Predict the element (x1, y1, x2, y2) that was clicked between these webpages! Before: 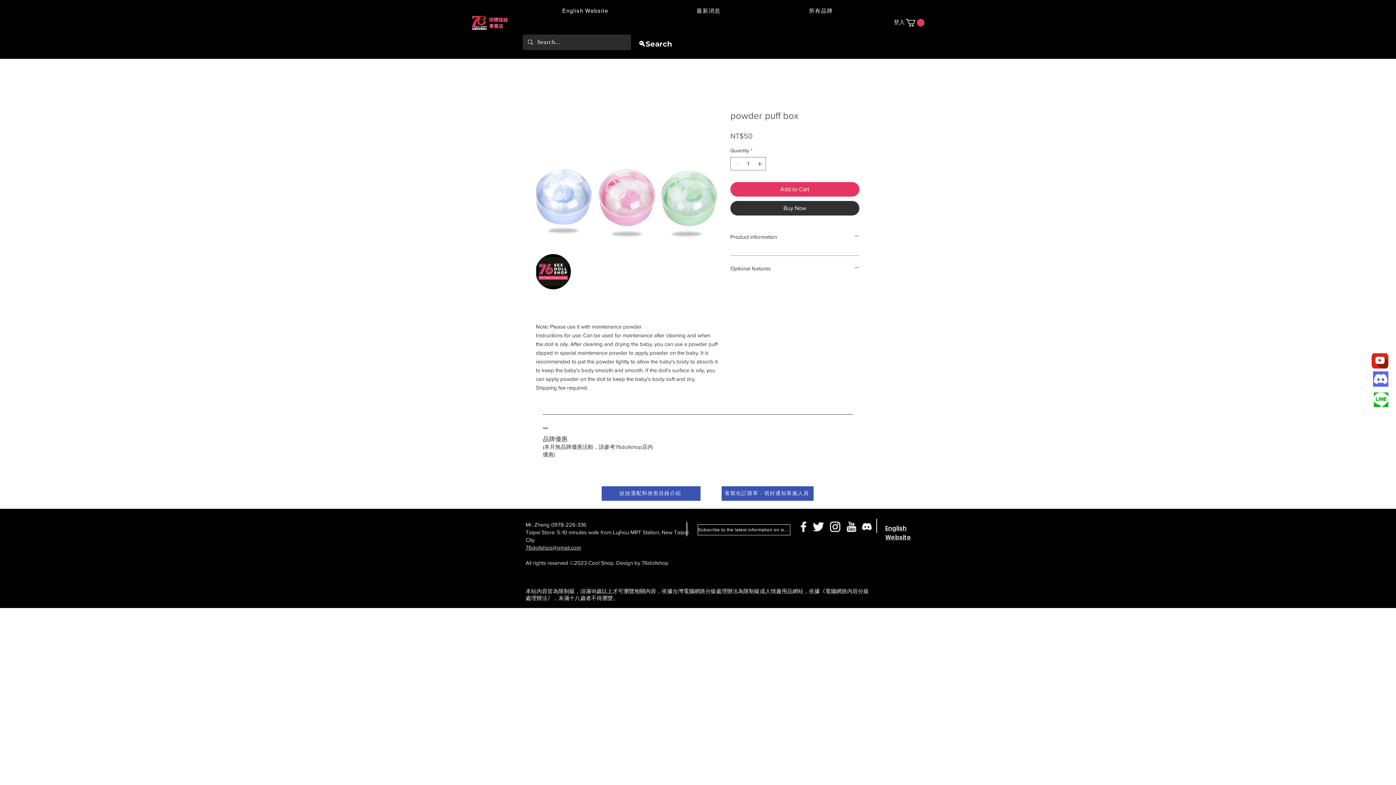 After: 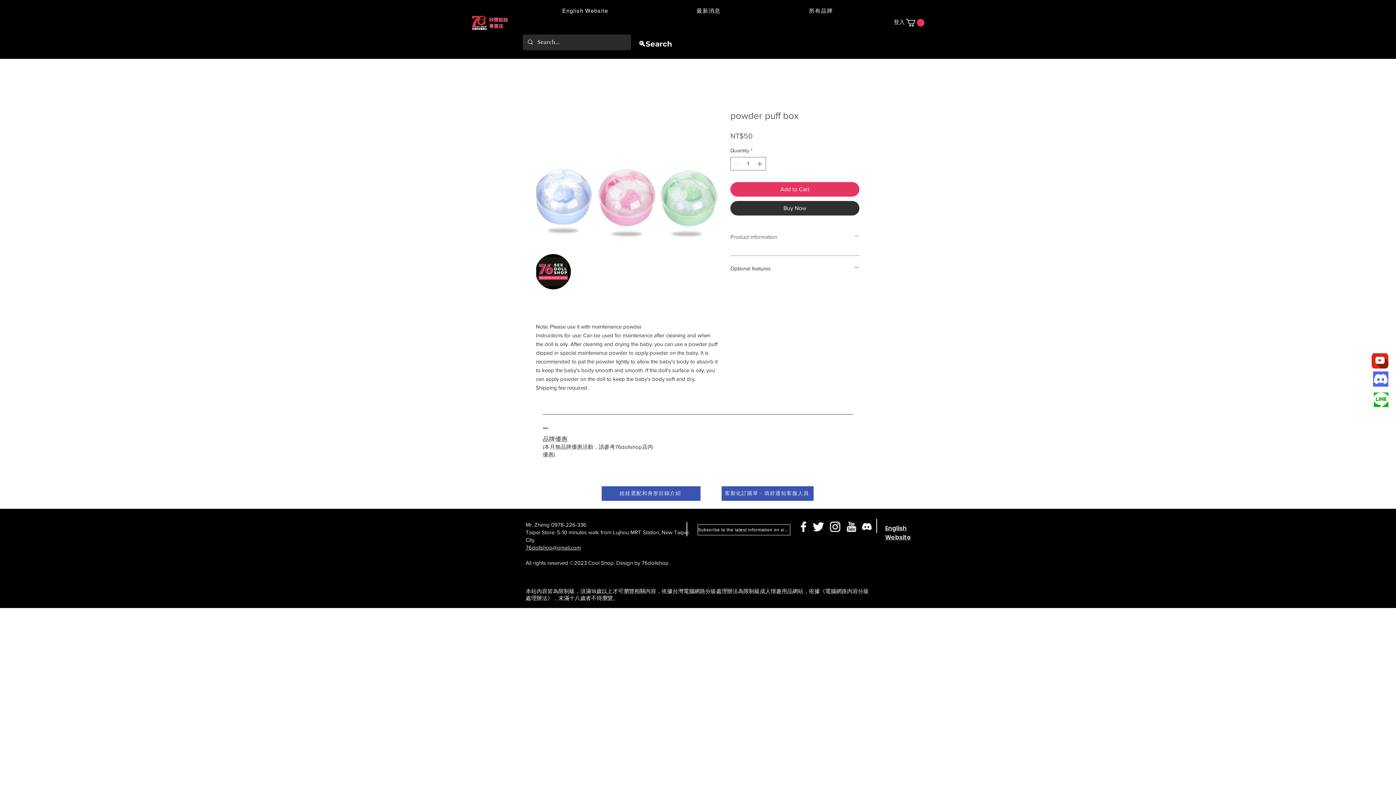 Action: label: Product information bbox: (730, 233, 859, 240)